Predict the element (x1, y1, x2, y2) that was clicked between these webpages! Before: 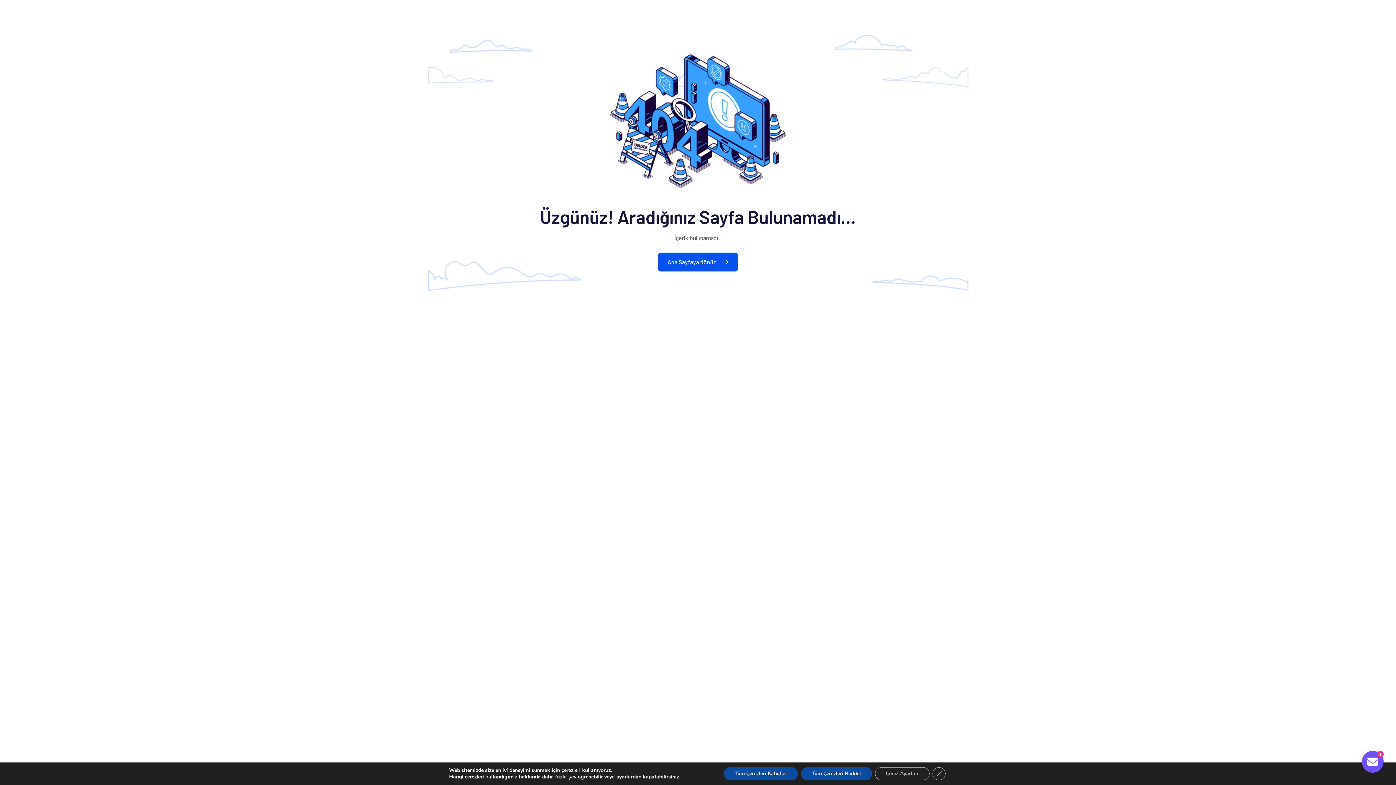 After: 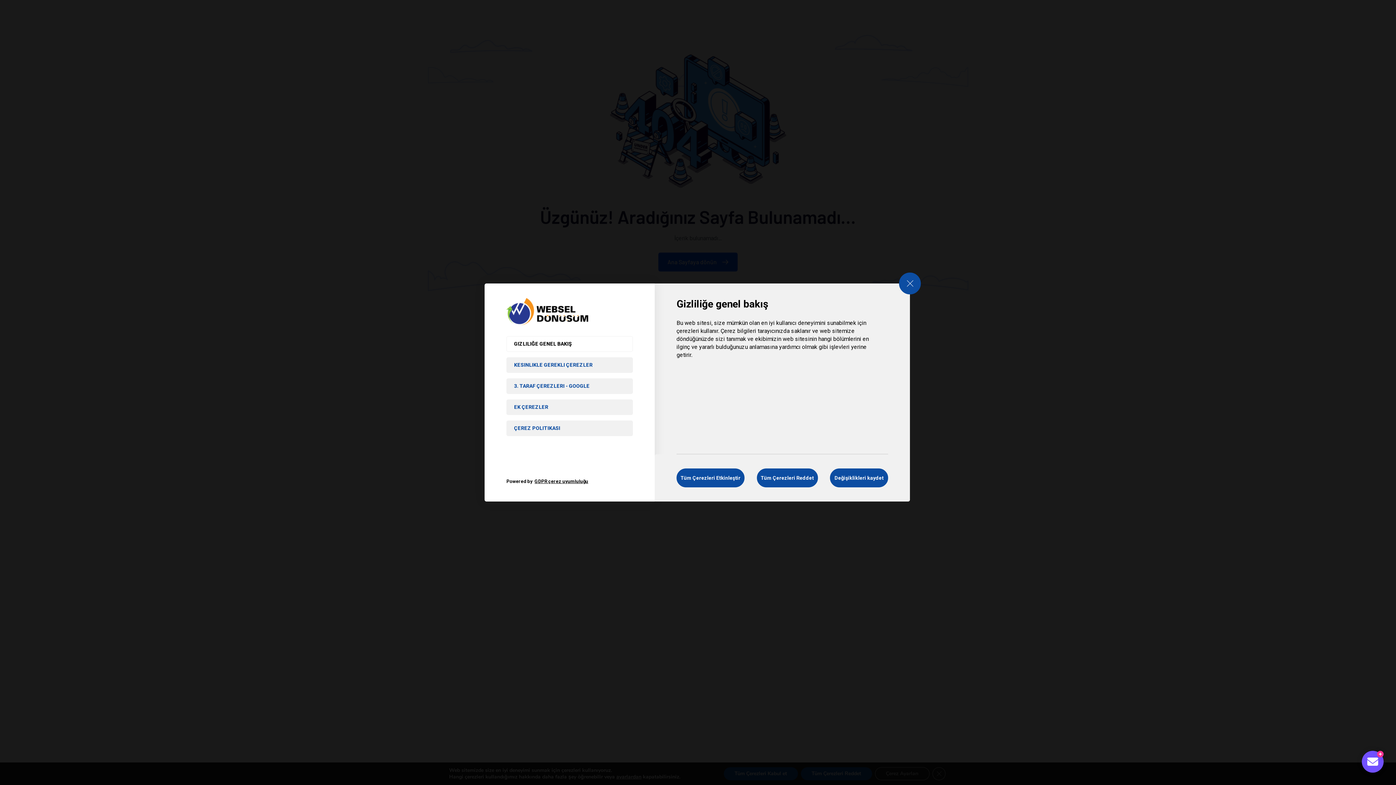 Action: bbox: (883, 767, 939, 780) label: Çerez Ayarları